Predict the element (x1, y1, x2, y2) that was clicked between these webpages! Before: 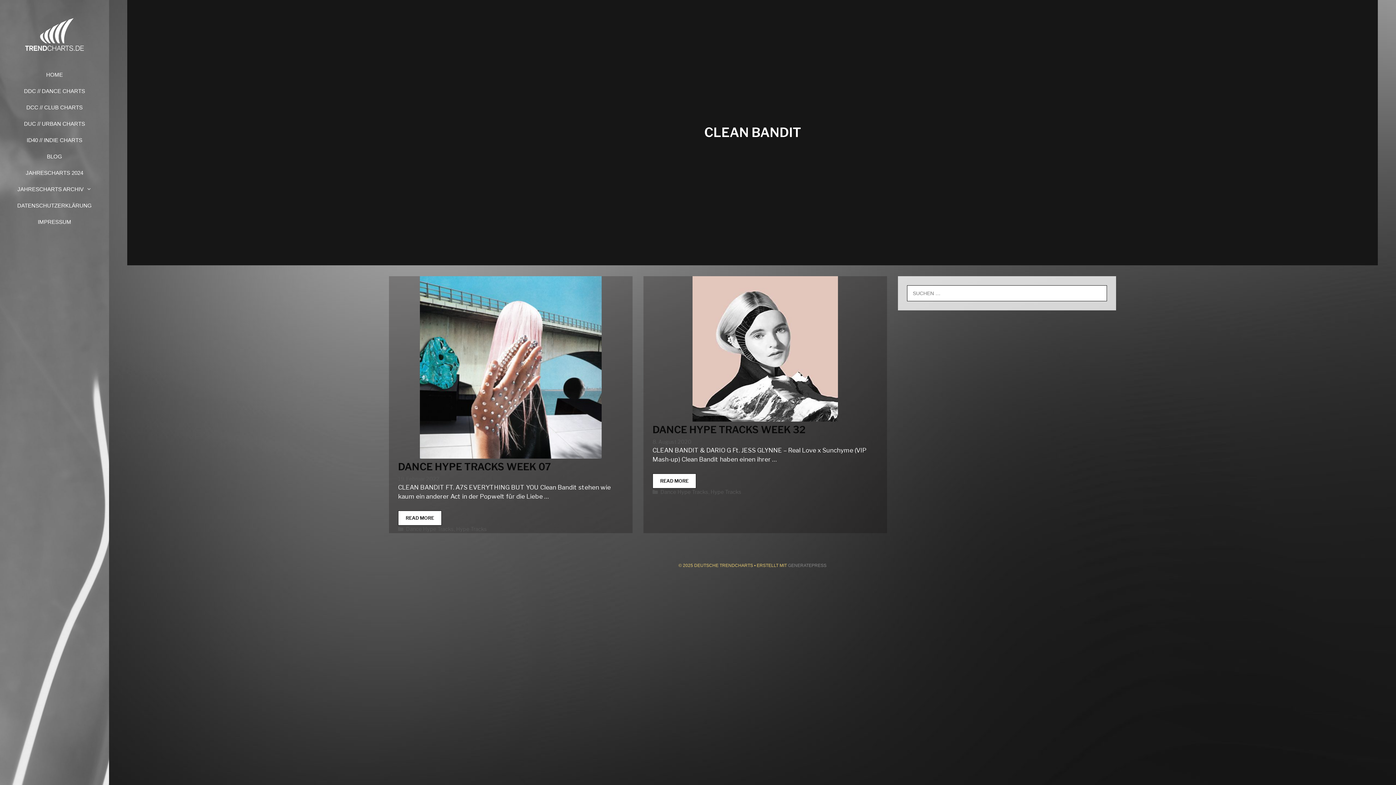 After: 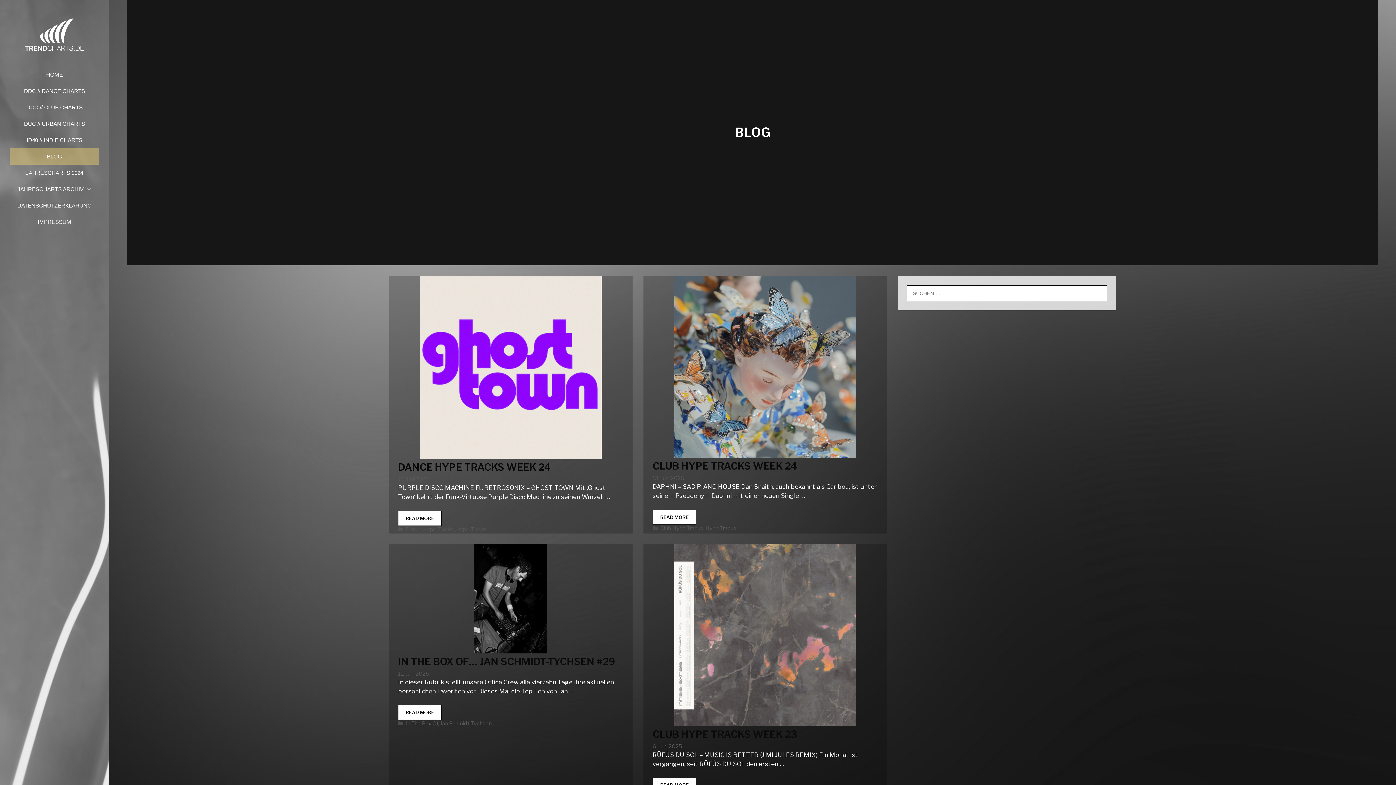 Action: label: BLOG bbox: (10, 148, 99, 164)